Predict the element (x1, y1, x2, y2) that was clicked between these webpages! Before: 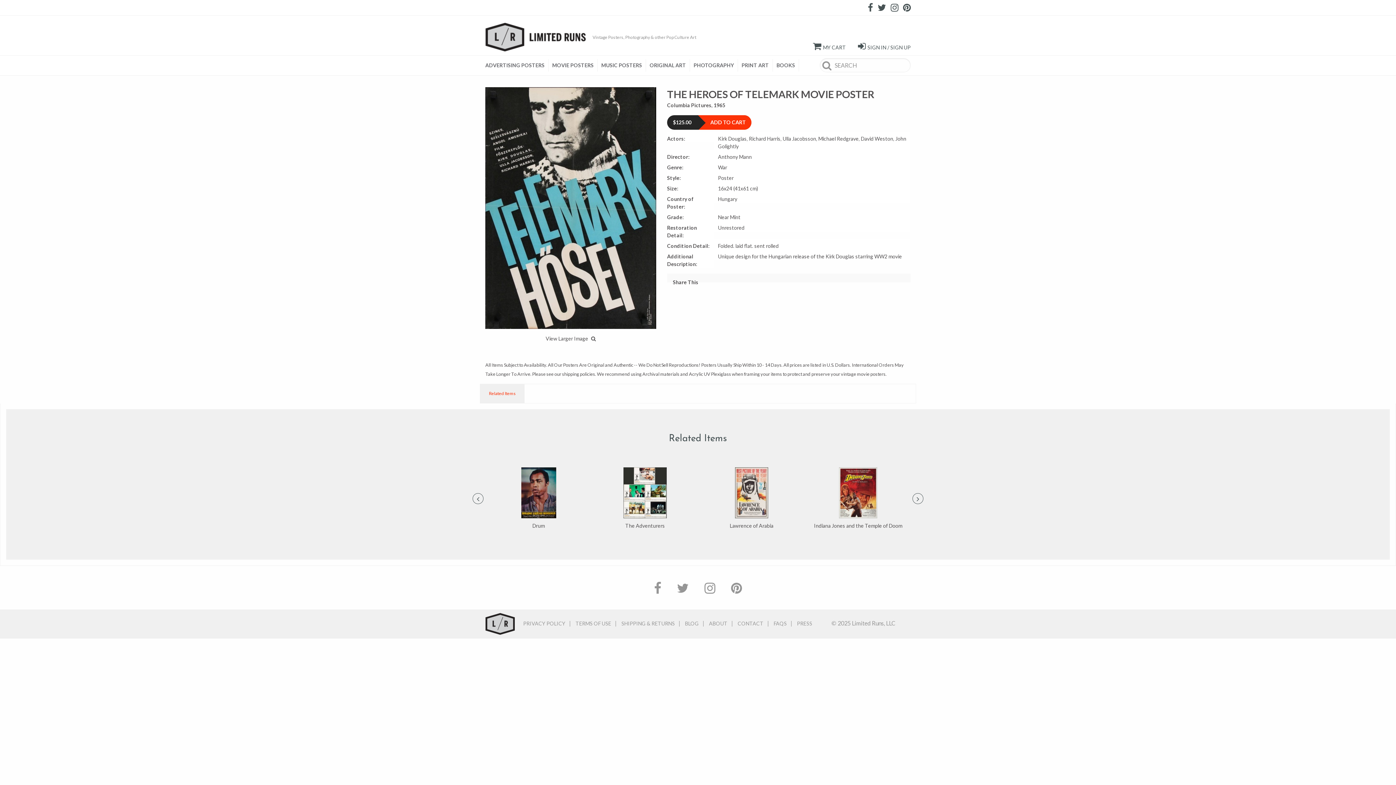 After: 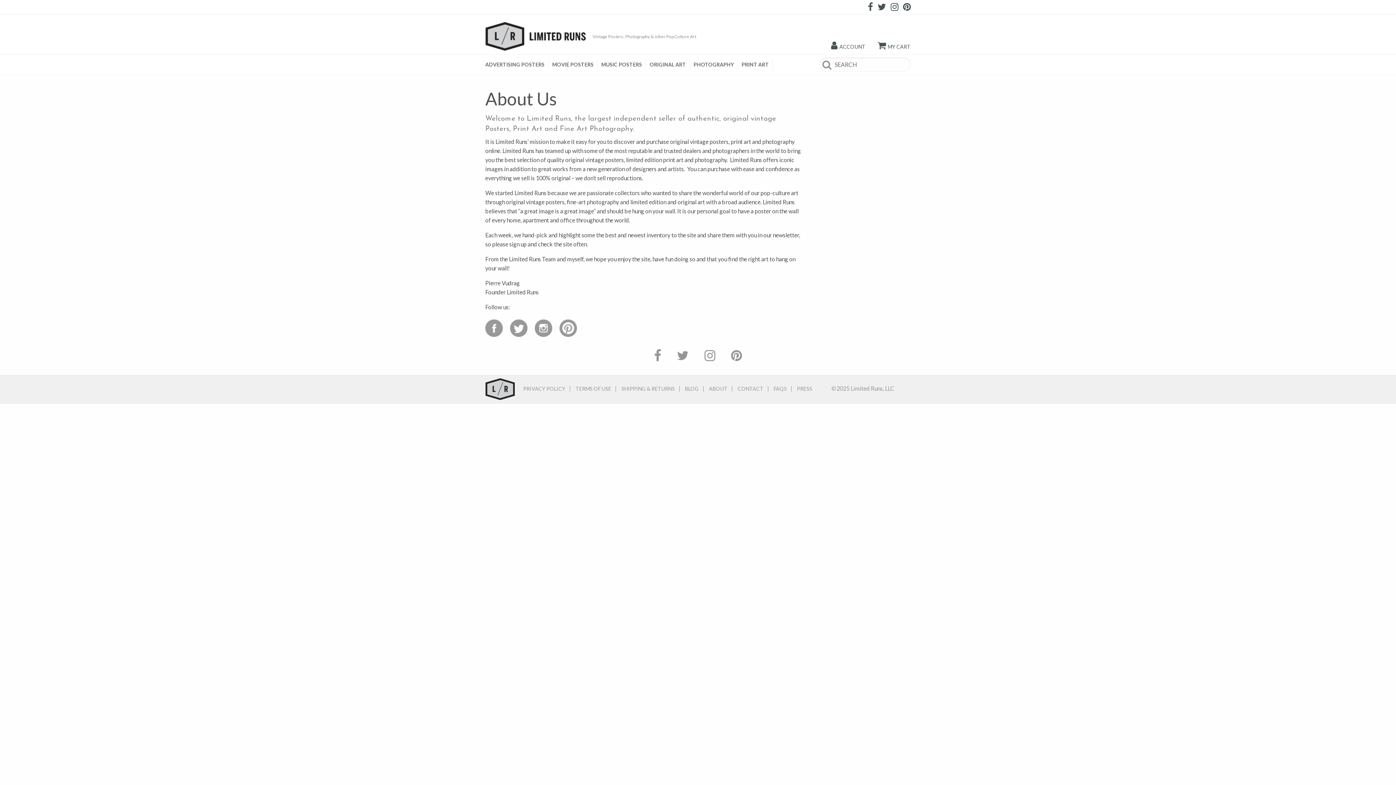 Action: bbox: (705, 617, 731, 630) label: ABOUT